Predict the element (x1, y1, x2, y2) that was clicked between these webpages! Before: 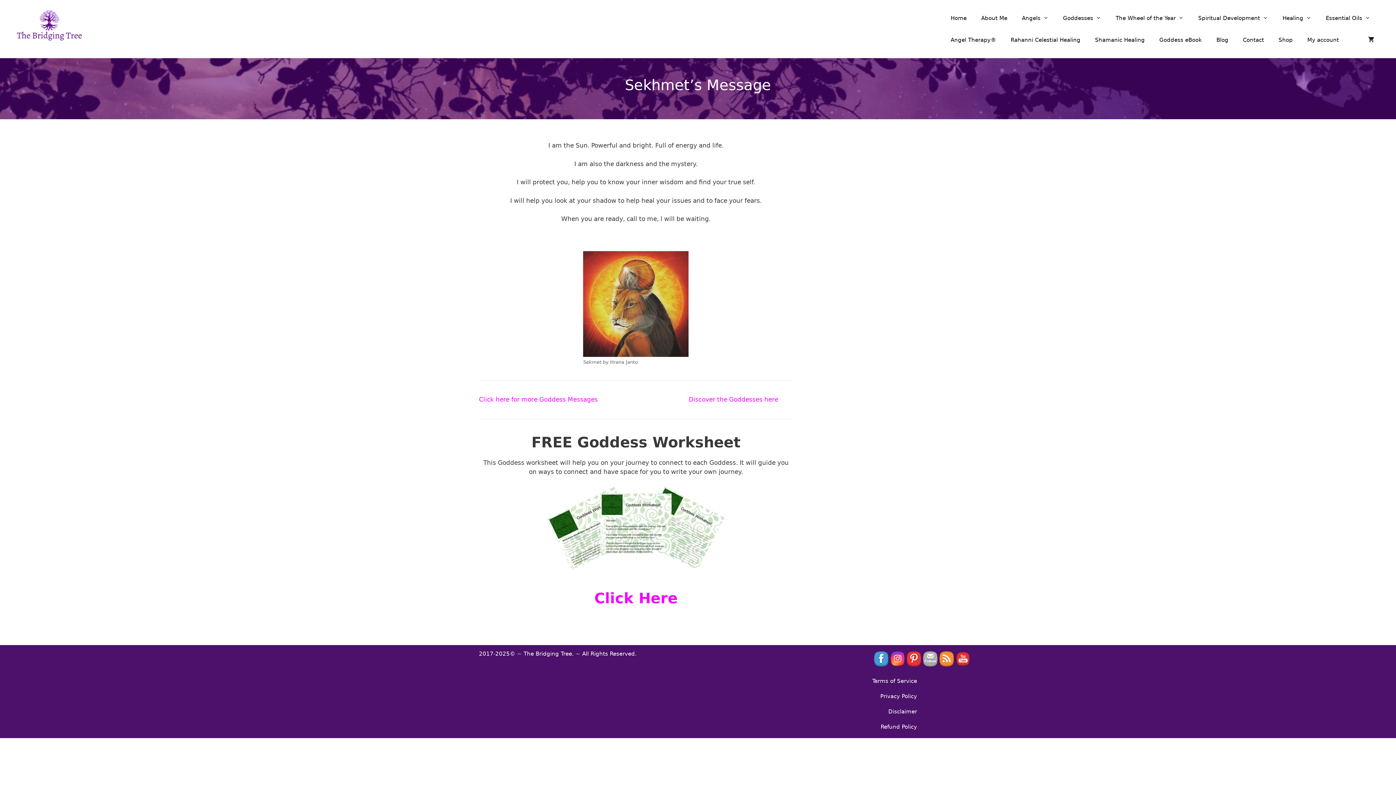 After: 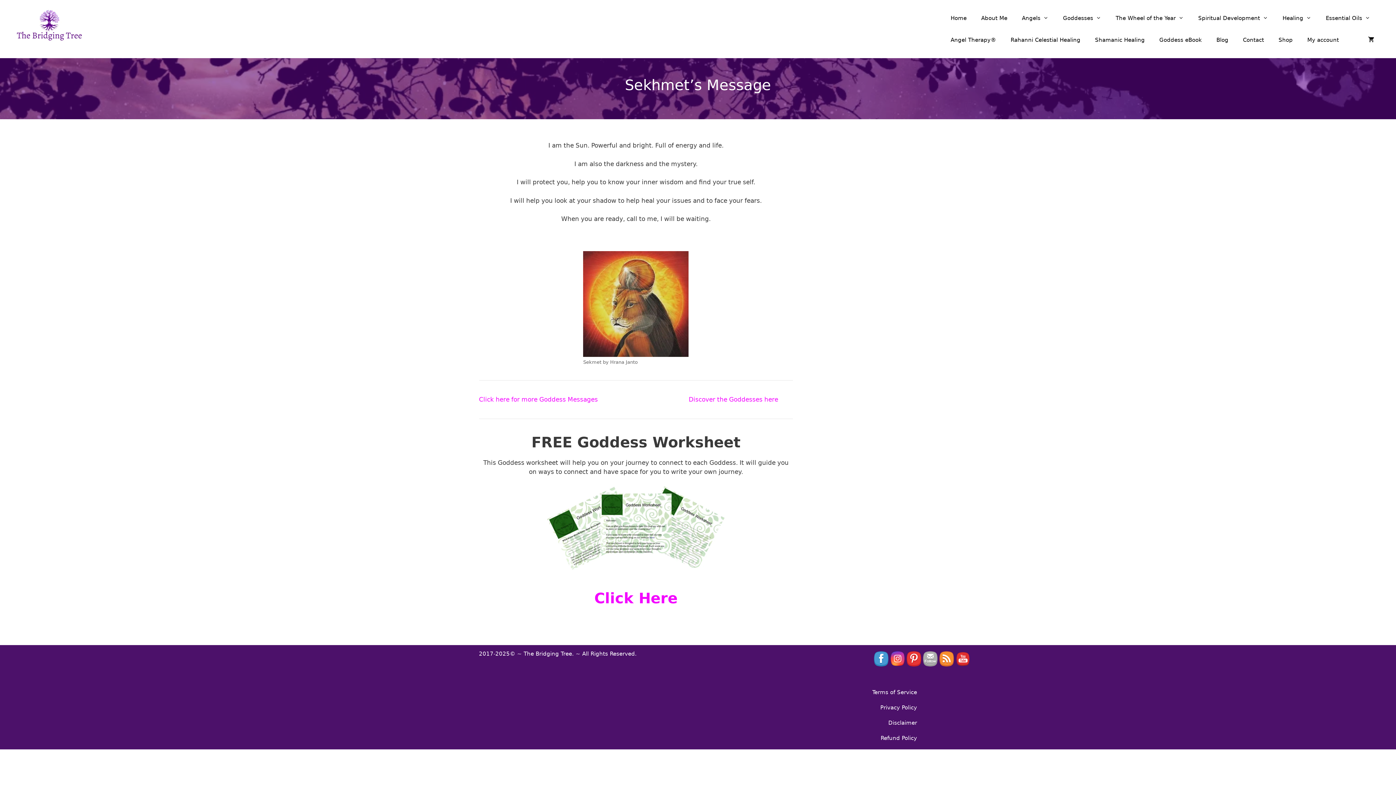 Action: bbox: (874, 651, 888, 666)